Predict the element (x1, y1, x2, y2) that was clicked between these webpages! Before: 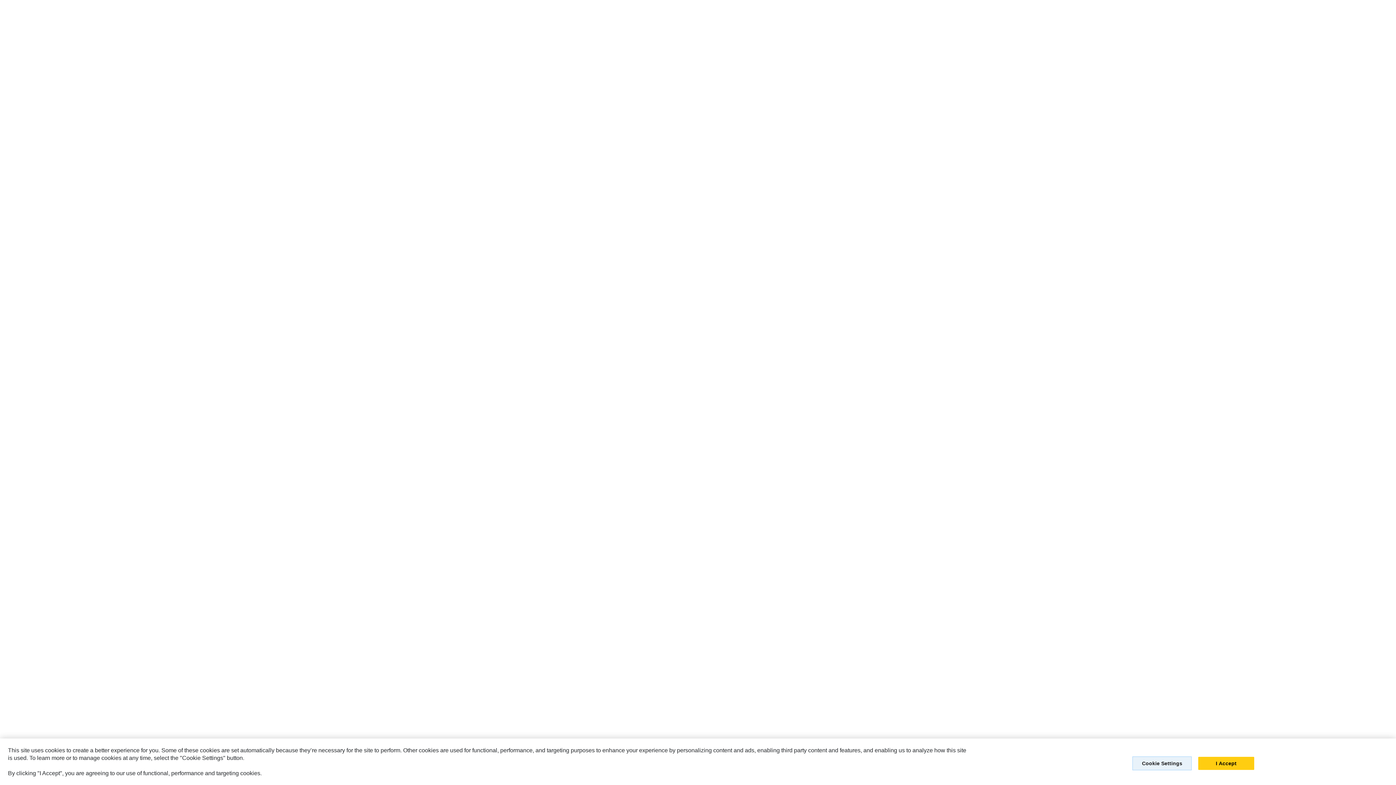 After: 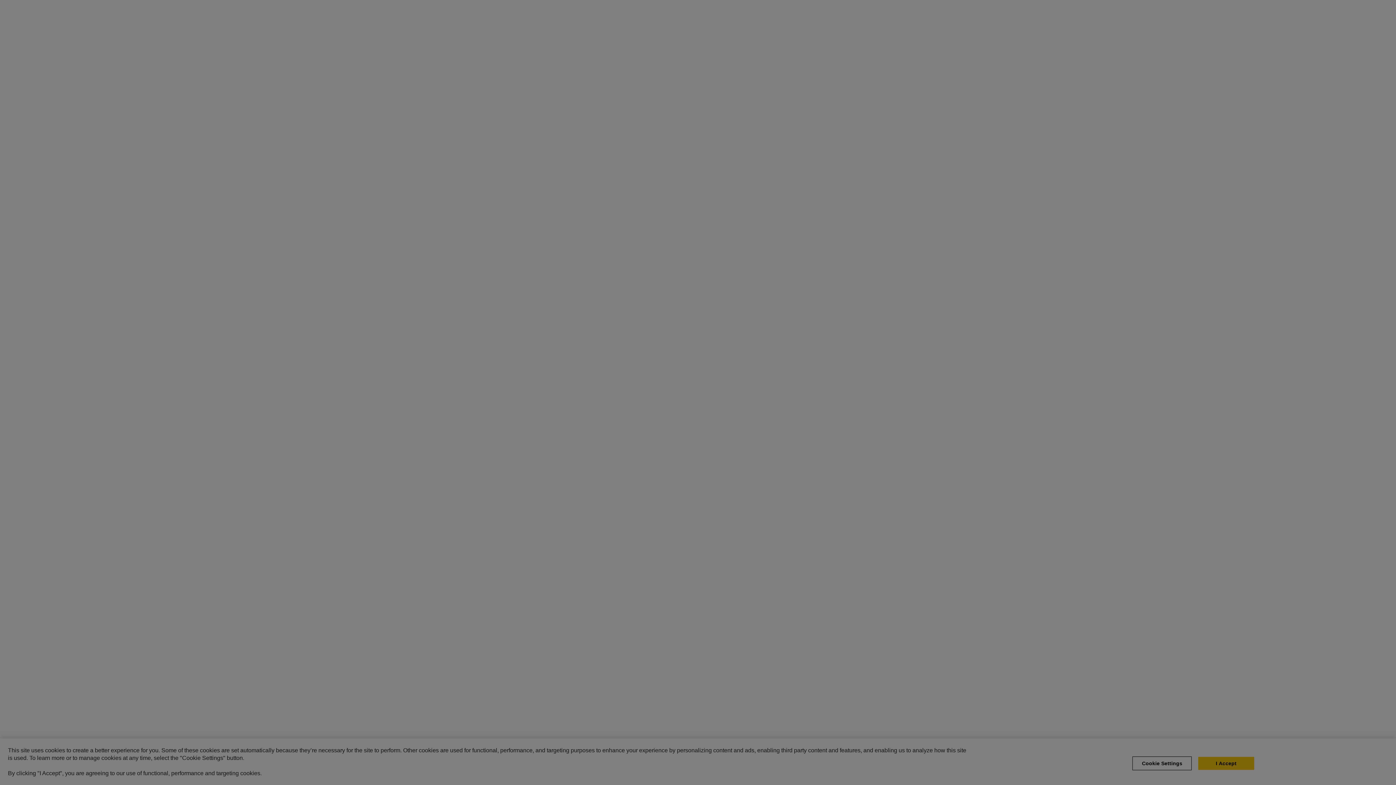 Action: bbox: (1132, 756, 1192, 770) label: Cookie Settings